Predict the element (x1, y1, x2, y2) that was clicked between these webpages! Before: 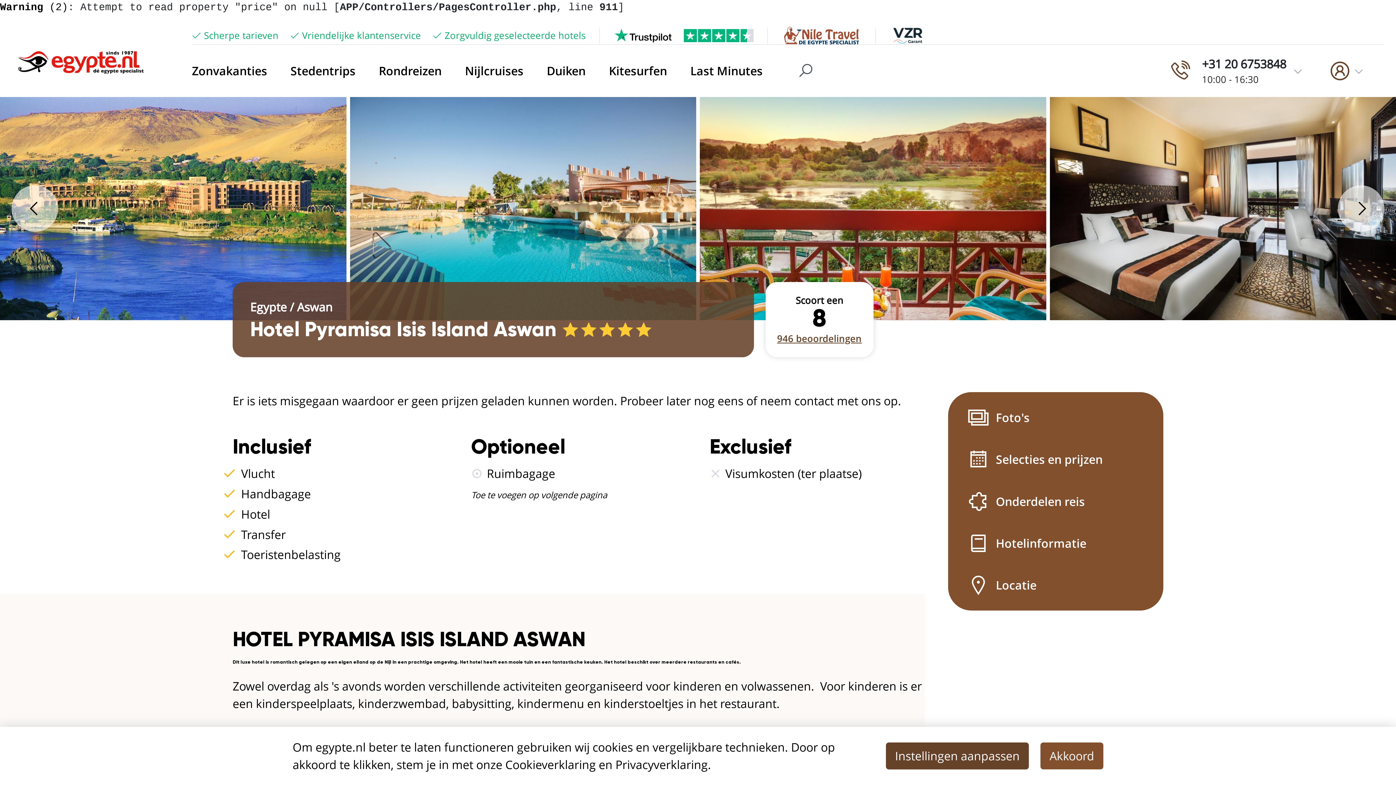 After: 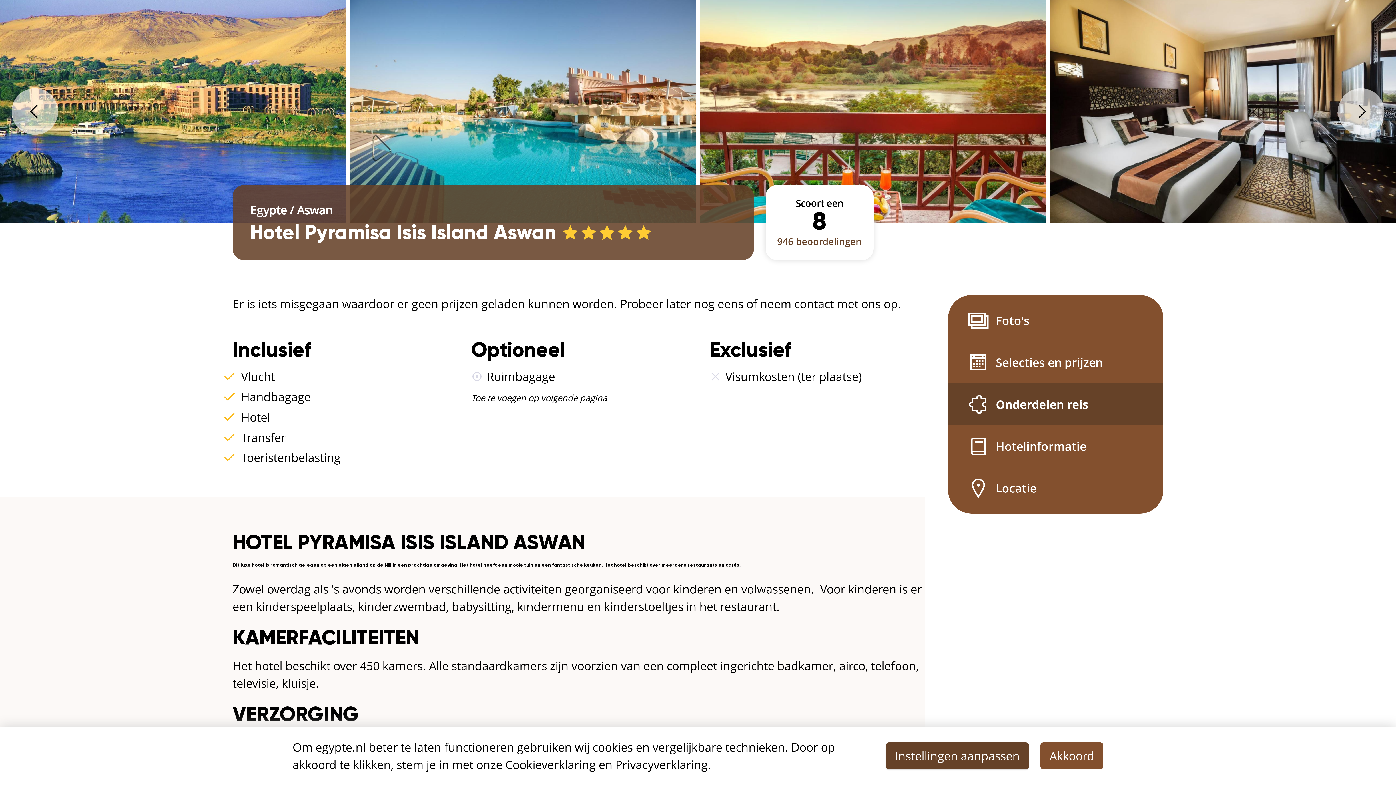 Action: label: Foto's bbox: (966, 406, 1145, 429)